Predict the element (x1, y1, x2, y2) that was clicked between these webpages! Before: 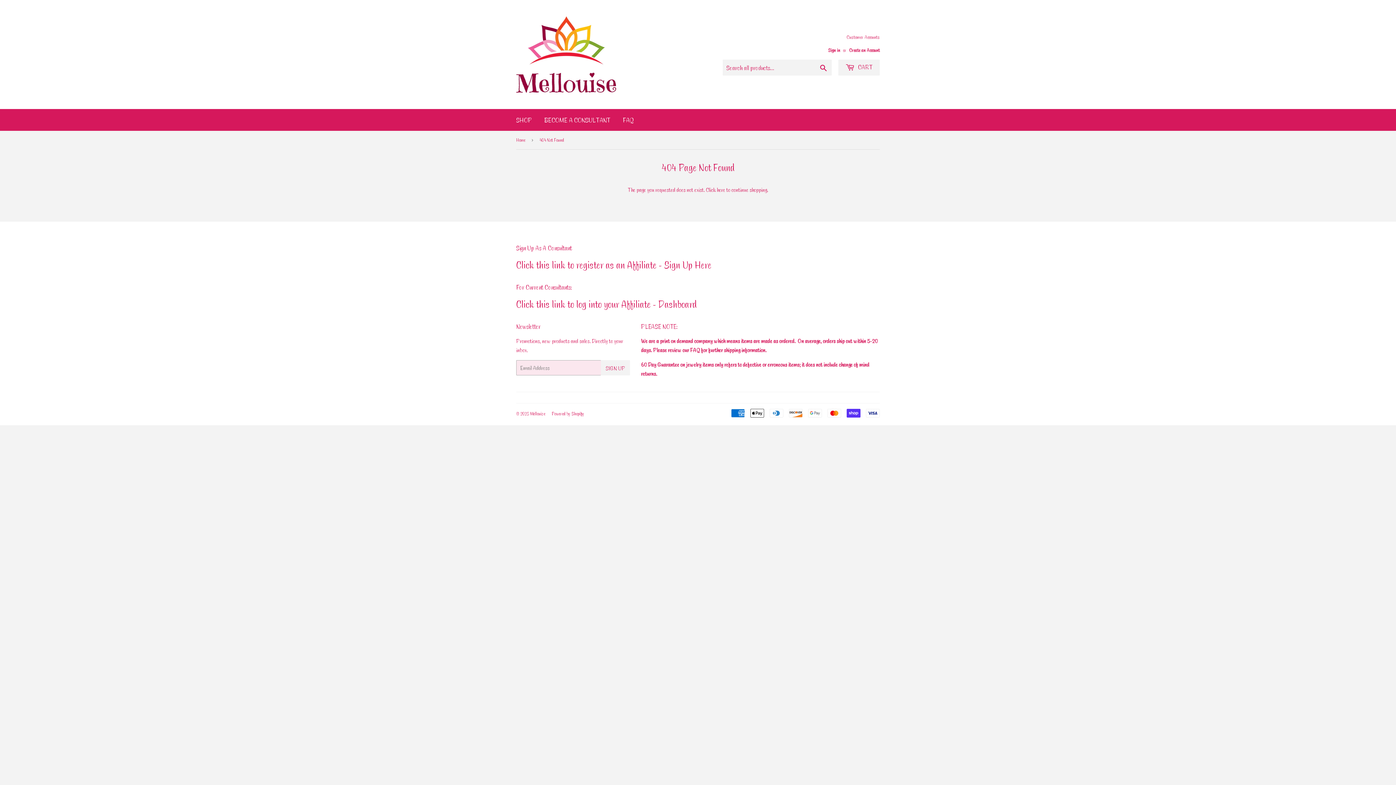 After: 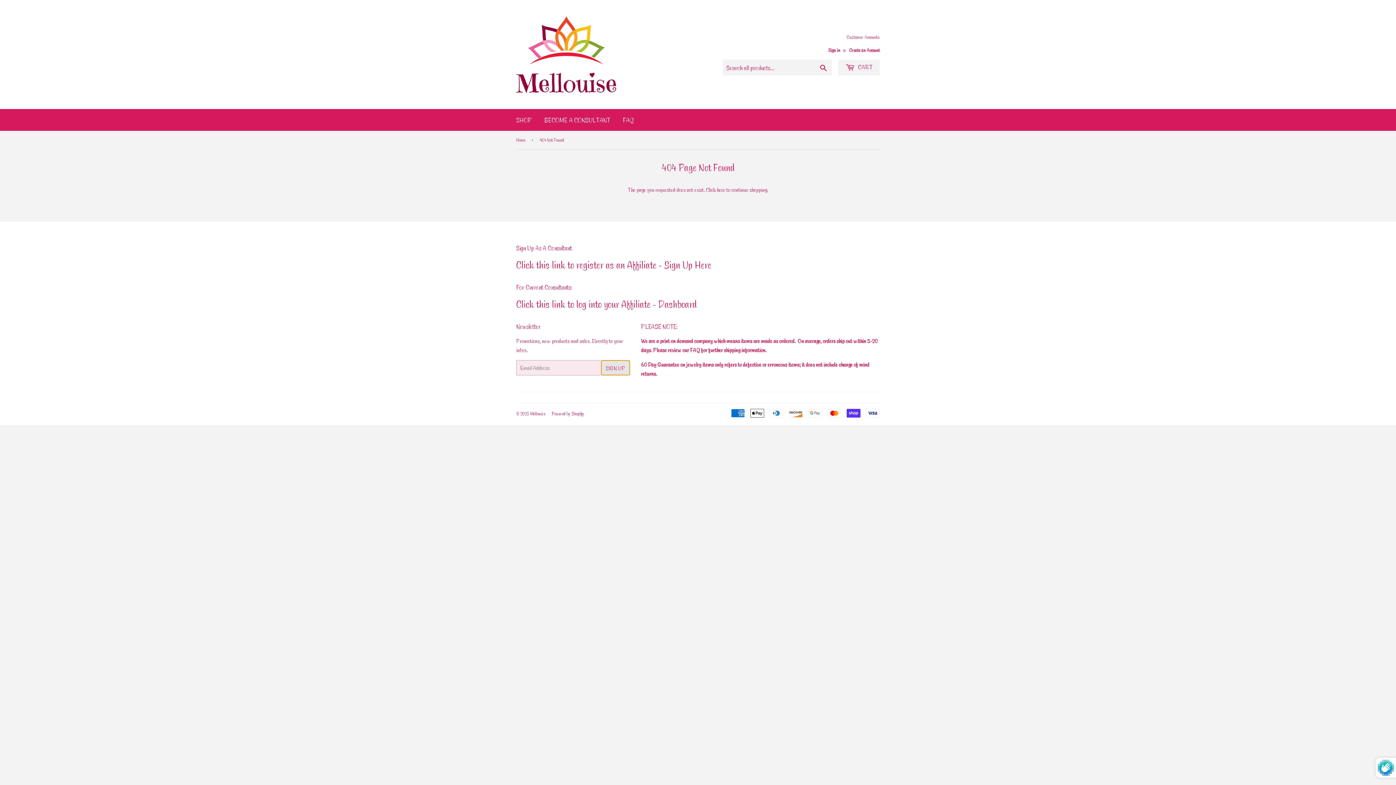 Action: bbox: (601, 360, 630, 375) label: SIGN UP